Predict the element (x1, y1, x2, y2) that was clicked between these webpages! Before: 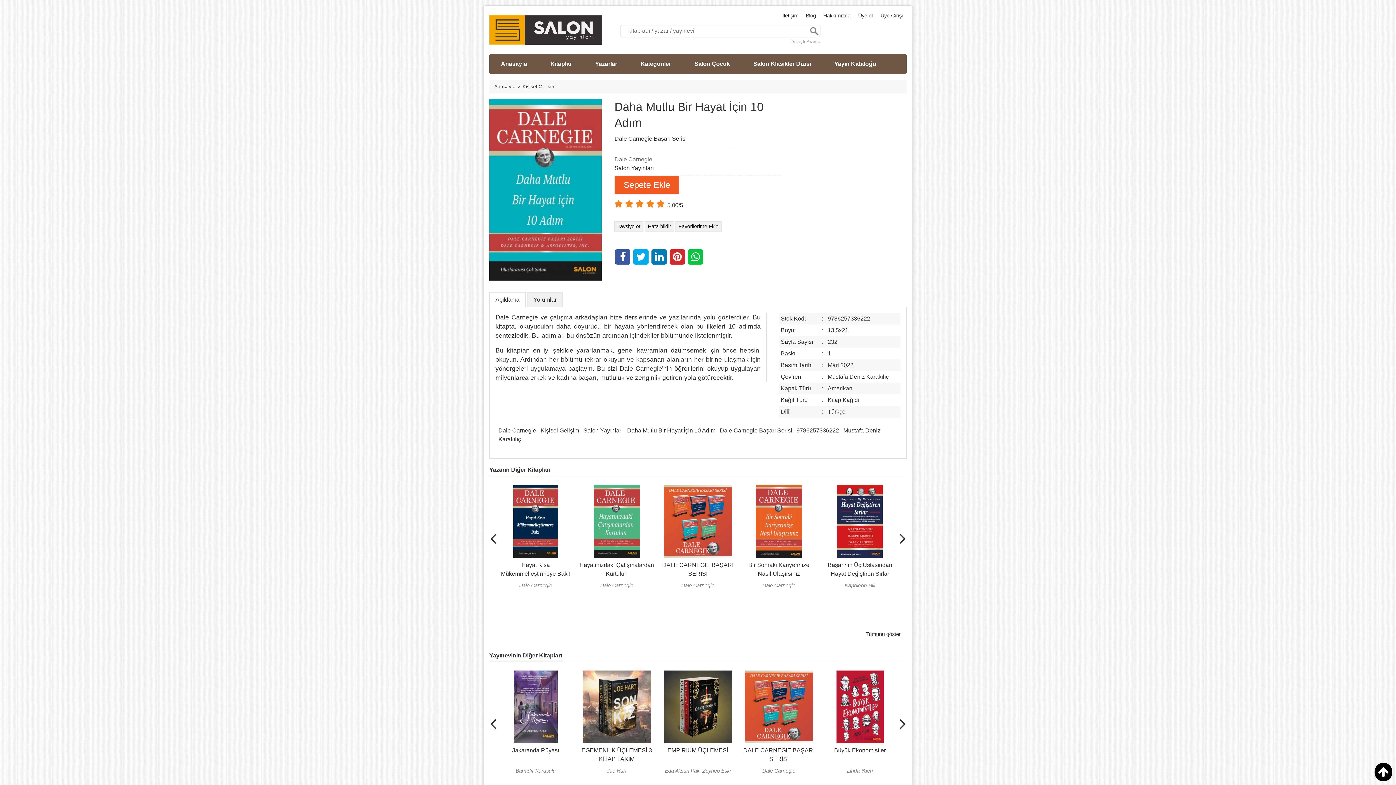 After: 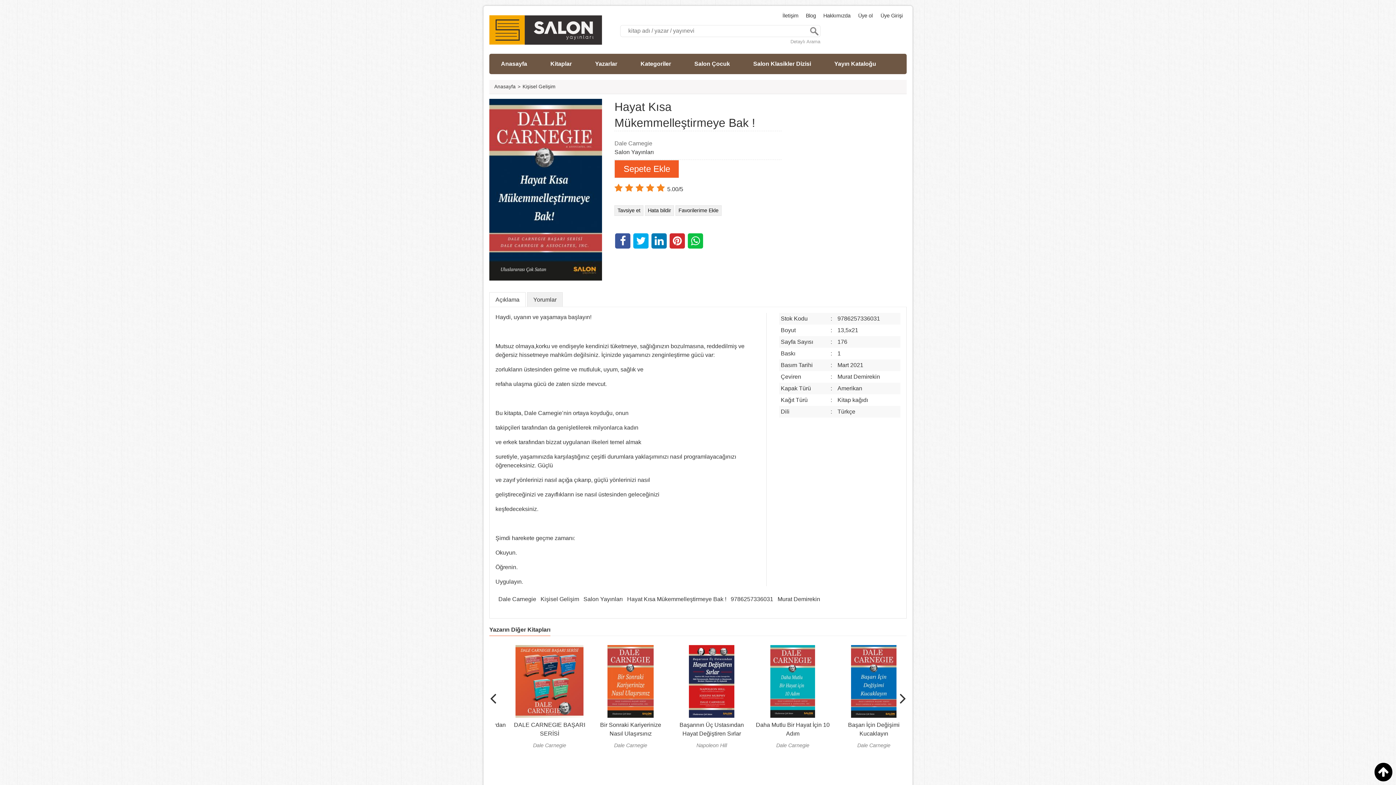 Action: bbox: (837, 486, 882, 492)